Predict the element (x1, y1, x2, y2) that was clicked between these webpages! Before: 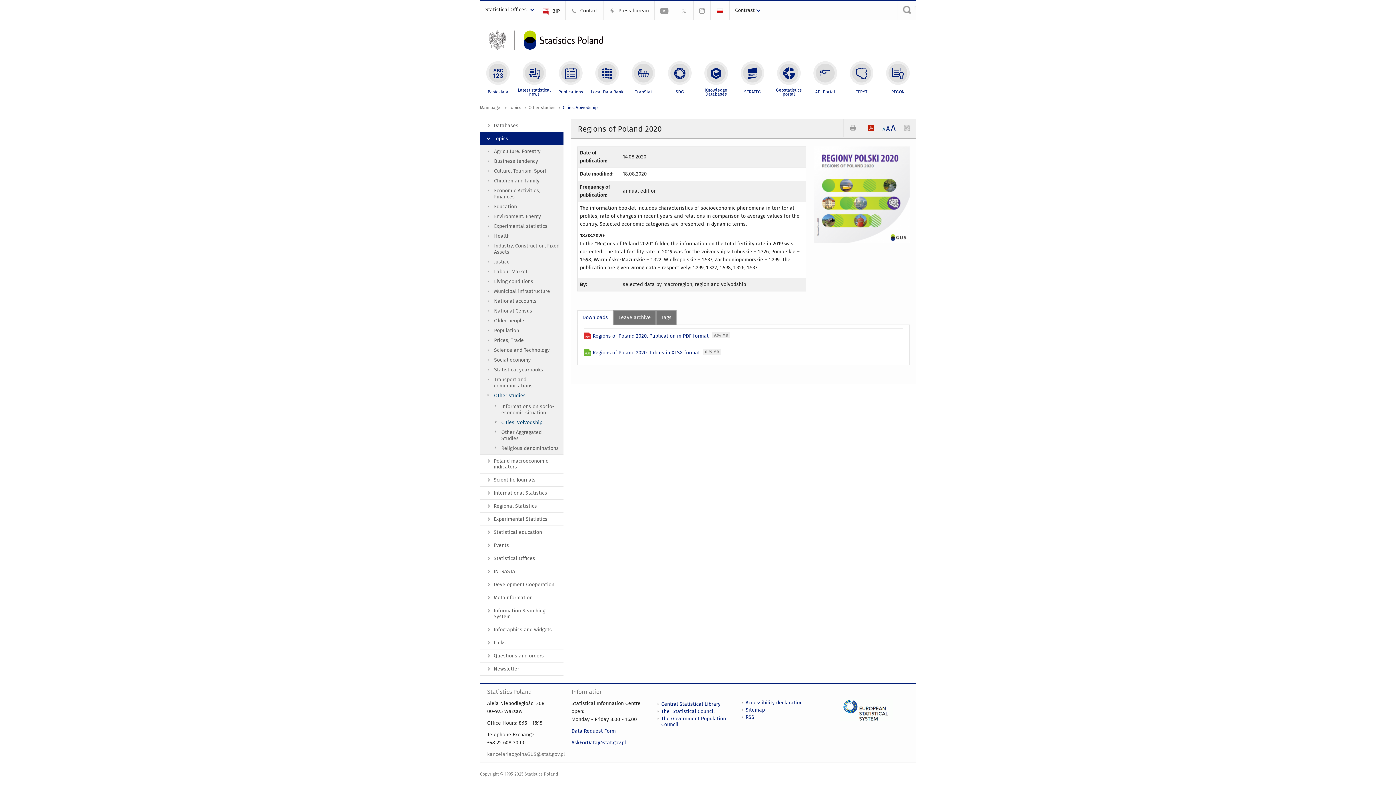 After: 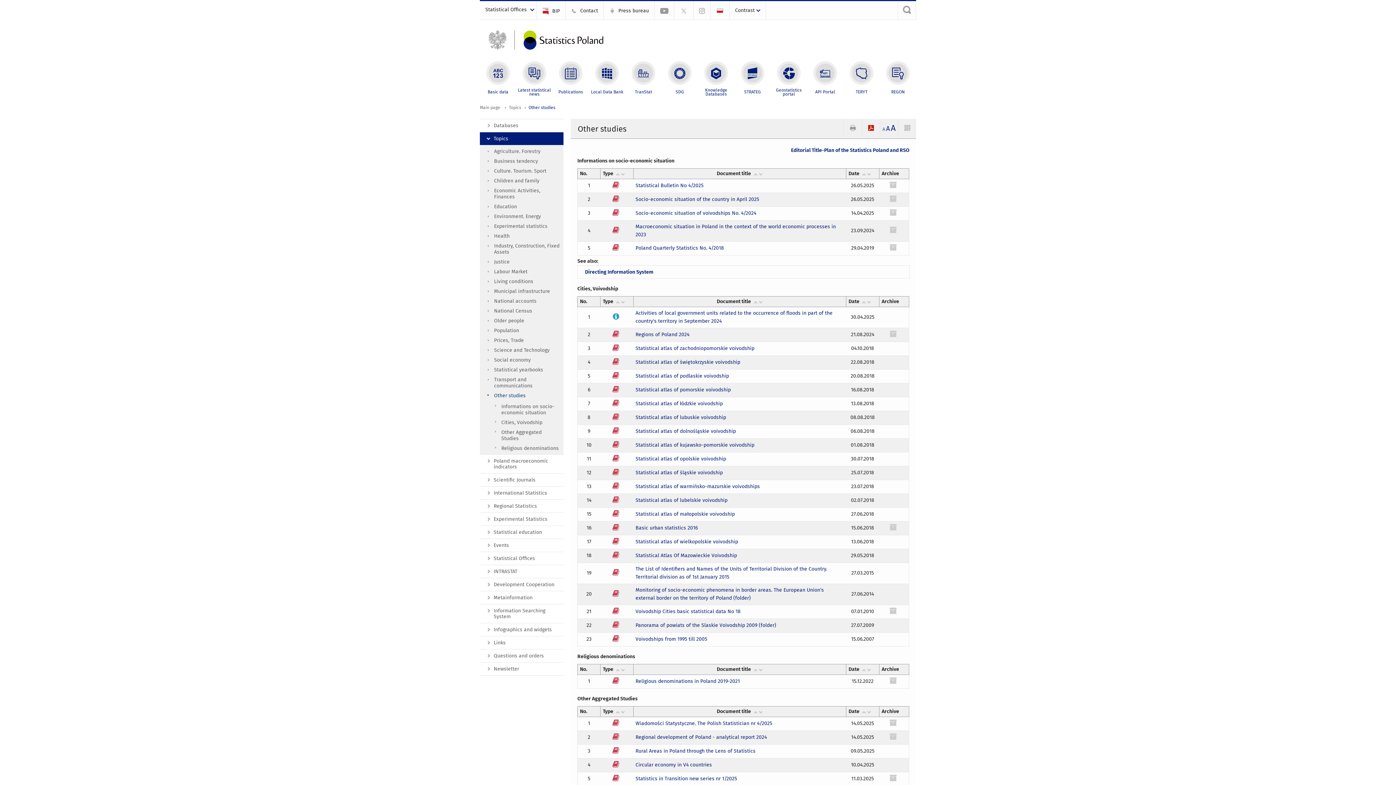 Action: label: Other studies bbox: (480, 390, 563, 400)